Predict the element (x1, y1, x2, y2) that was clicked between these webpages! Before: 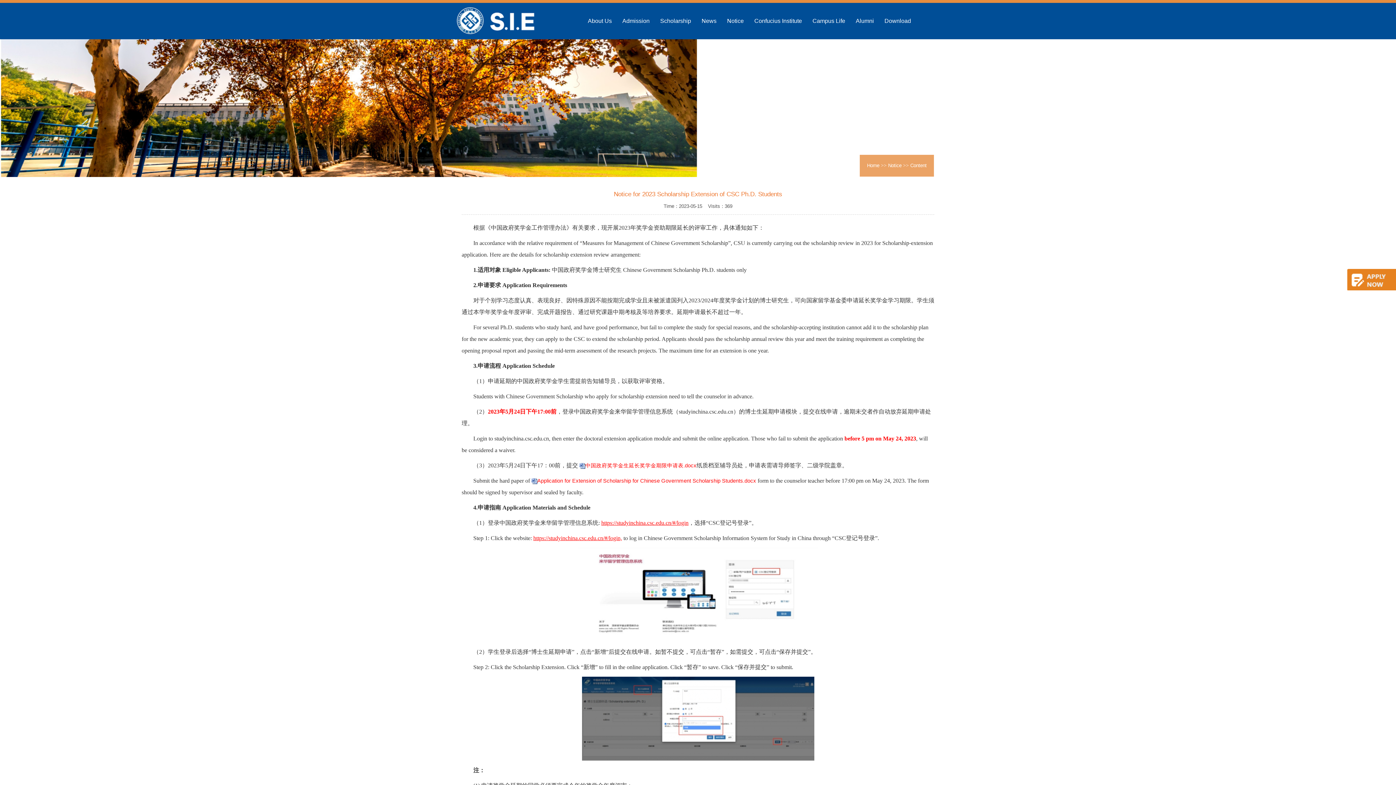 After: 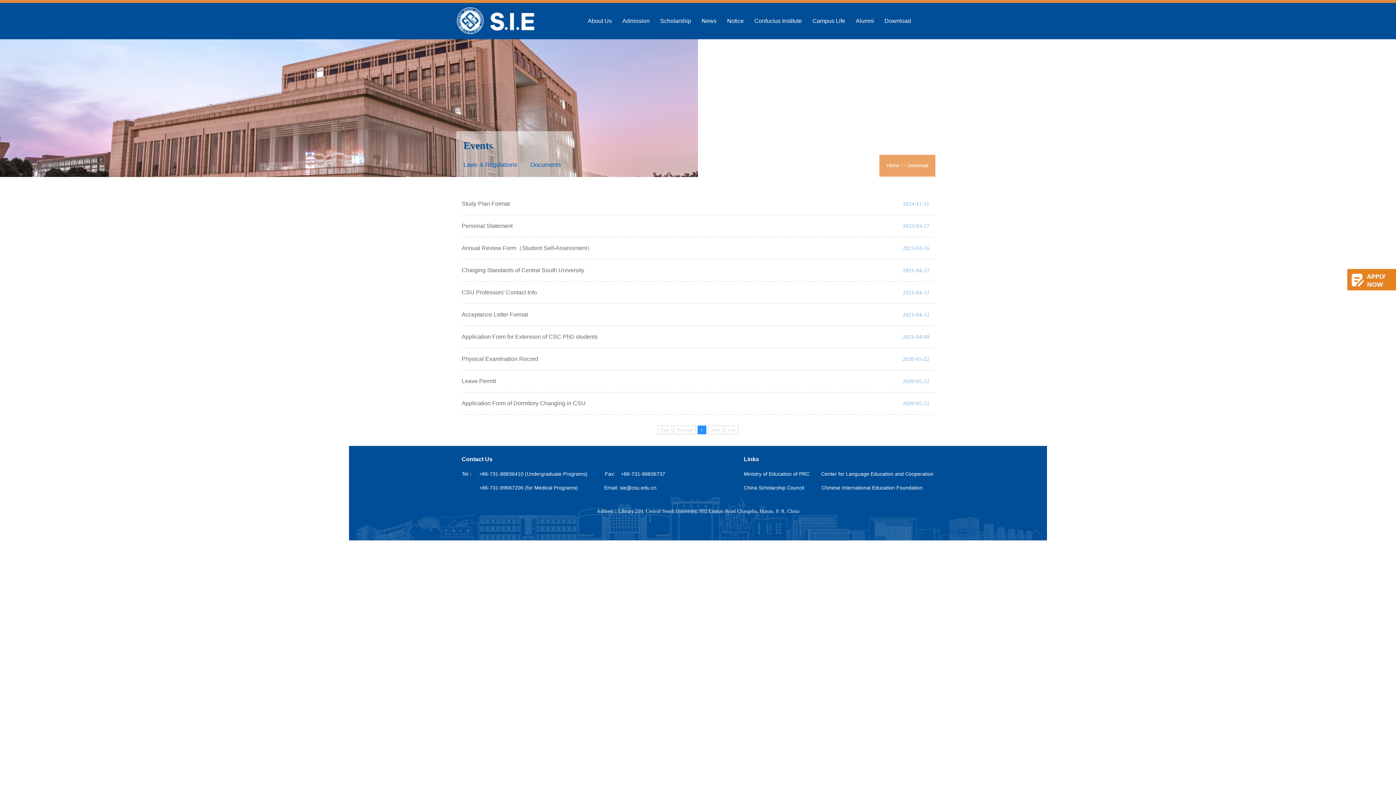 Action: label: Download bbox: (879, 2, 916, 39)